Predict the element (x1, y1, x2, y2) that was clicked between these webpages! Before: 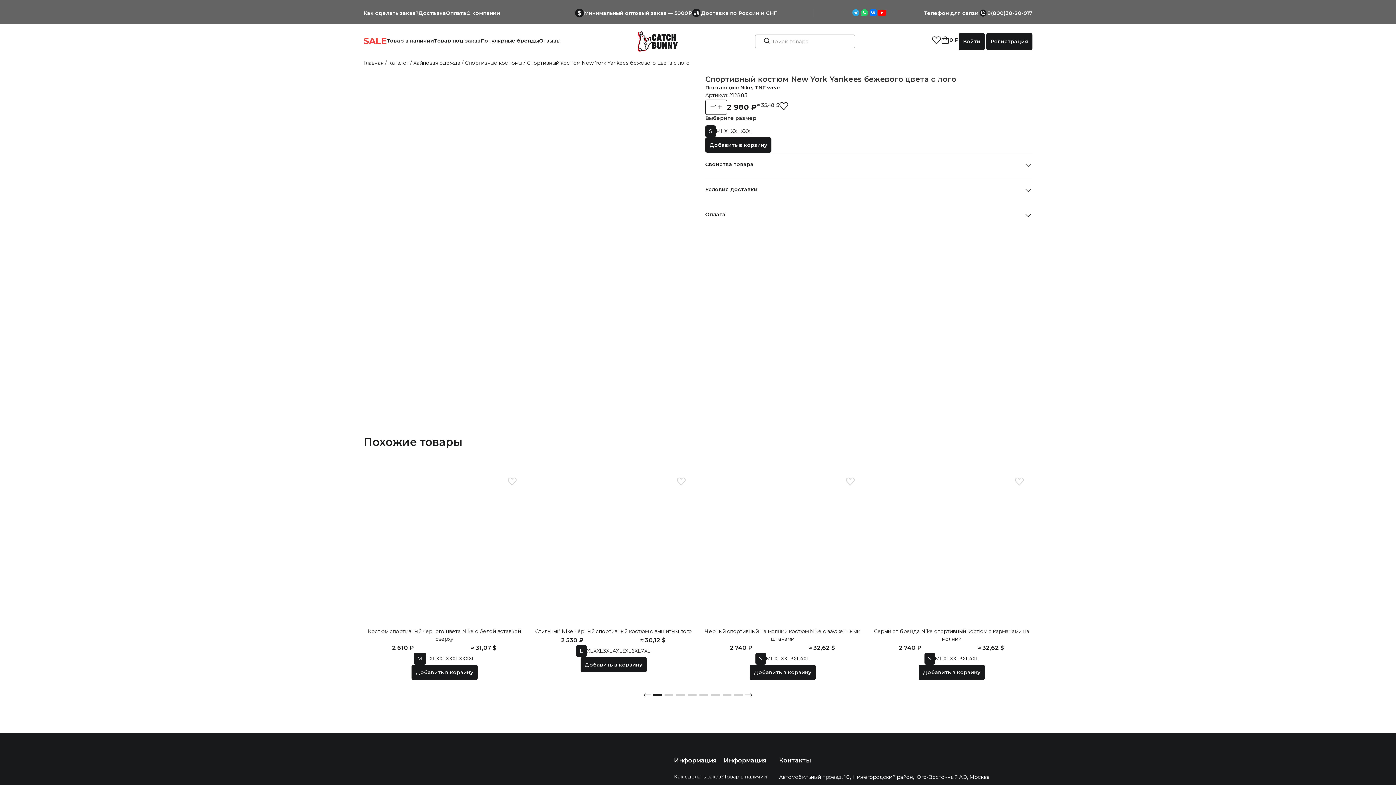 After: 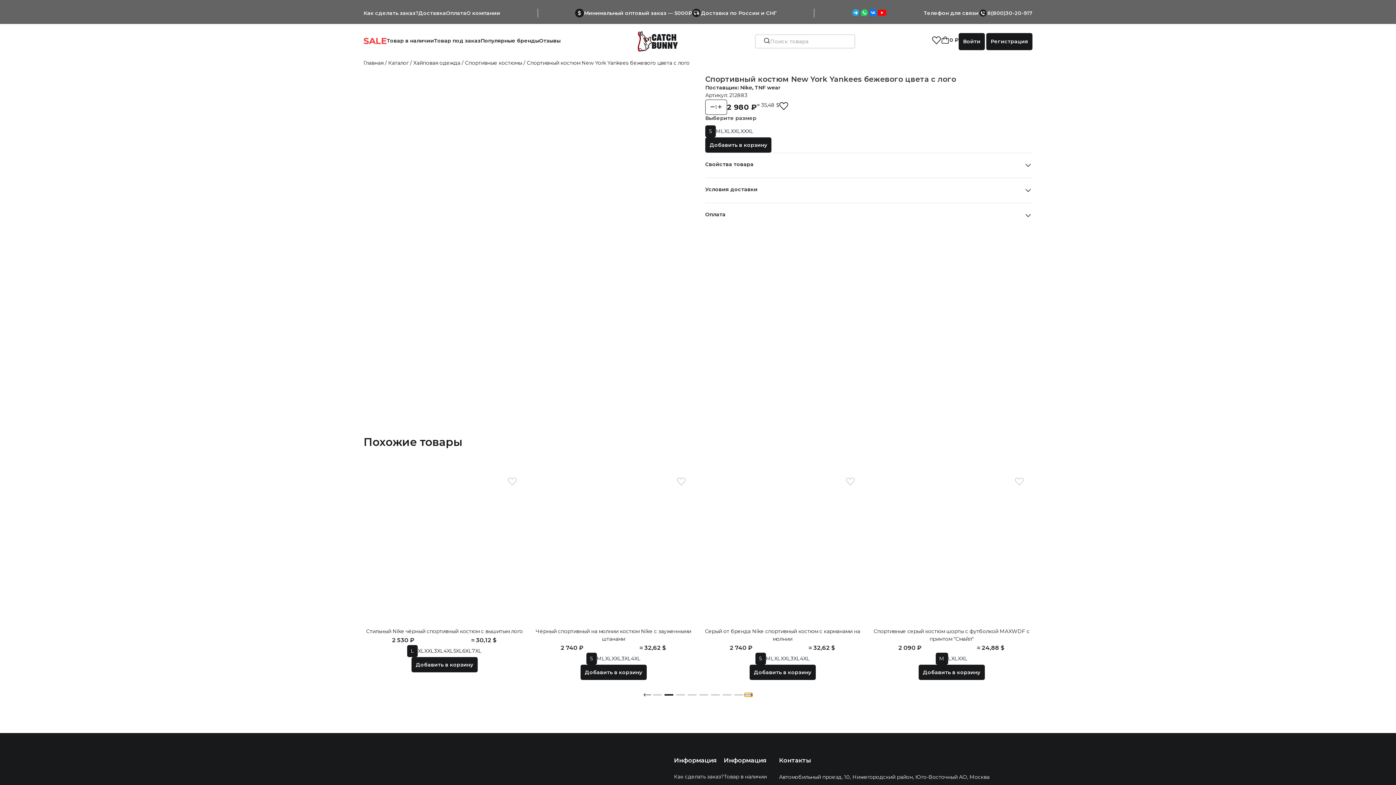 Action: bbox: (744, 693, 752, 697) label: Next slide